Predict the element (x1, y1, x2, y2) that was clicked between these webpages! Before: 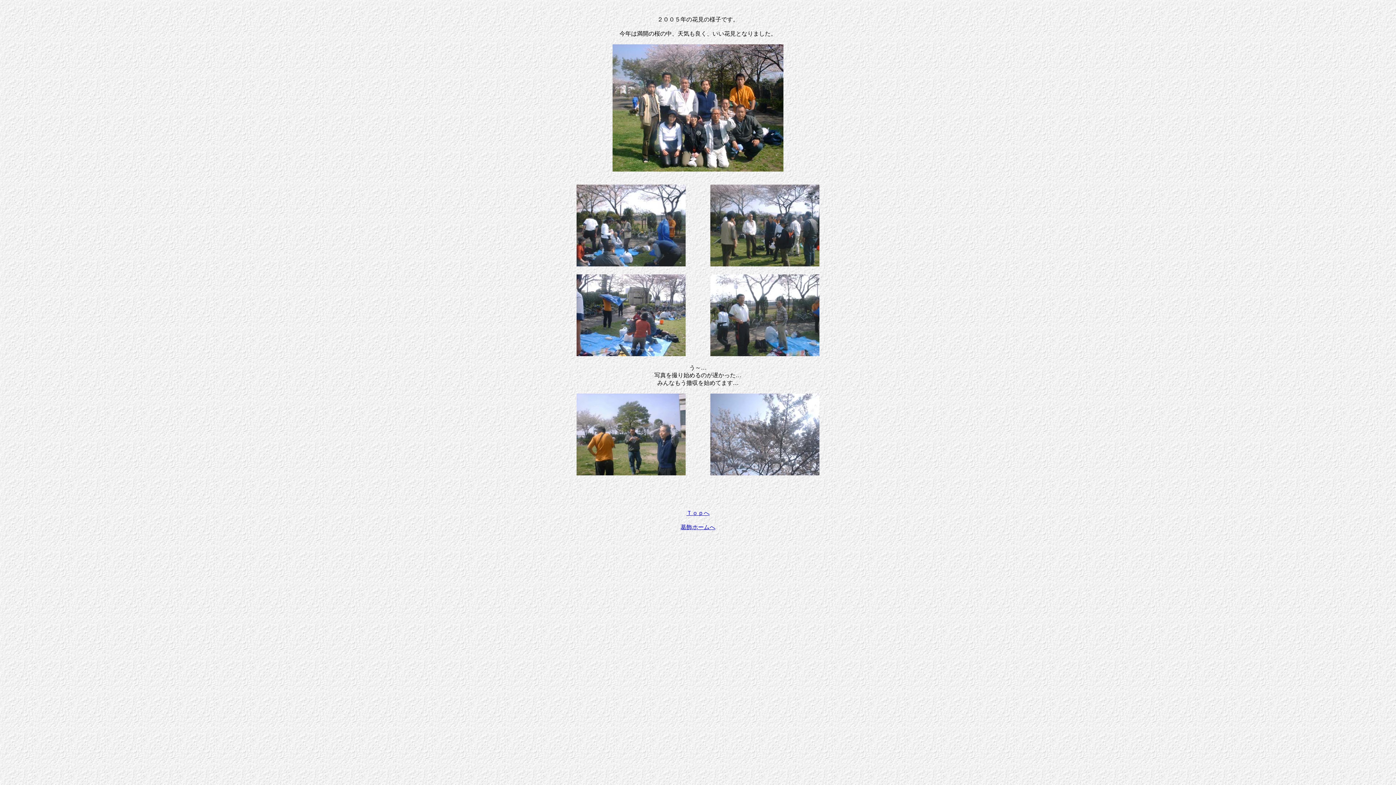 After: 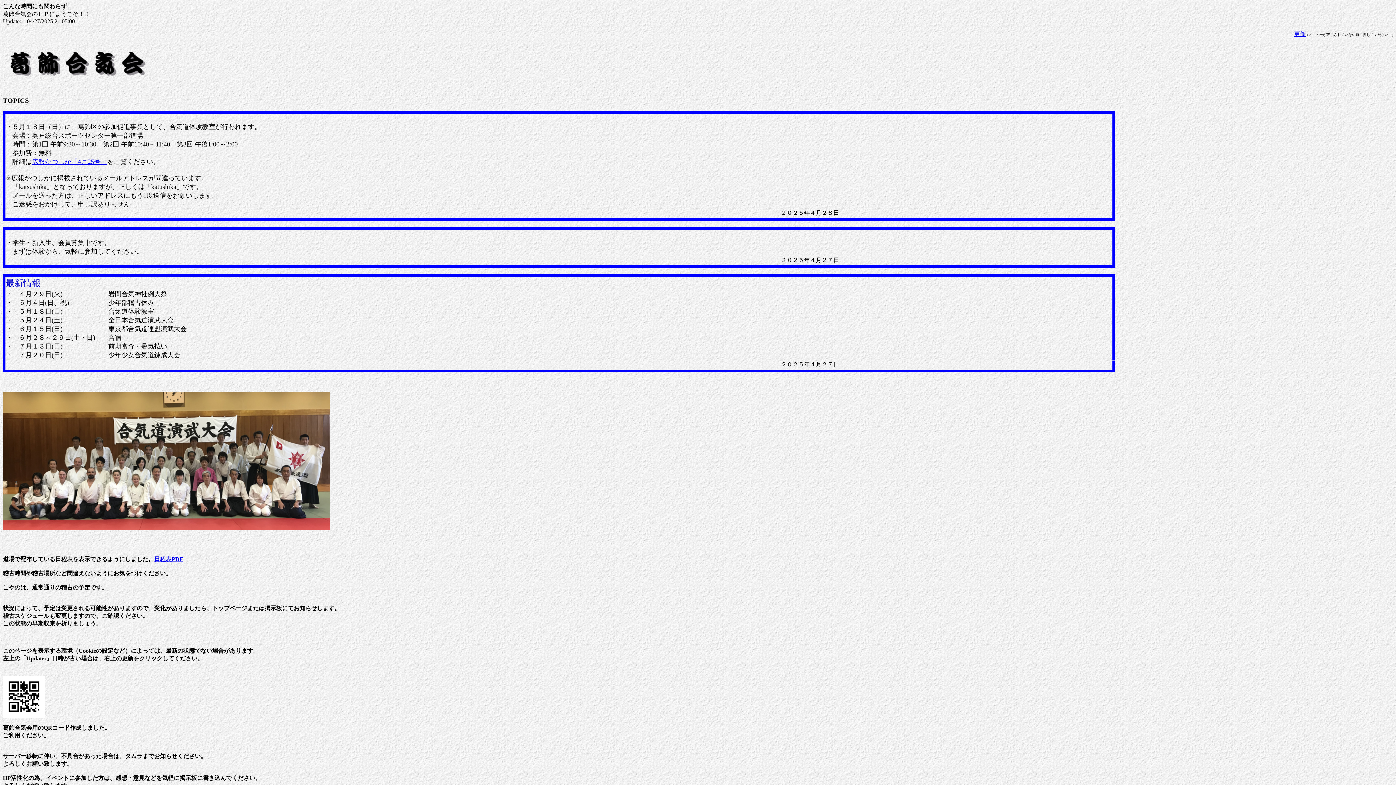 Action: bbox: (680, 524, 715, 530) label: 葛飾ホームへ